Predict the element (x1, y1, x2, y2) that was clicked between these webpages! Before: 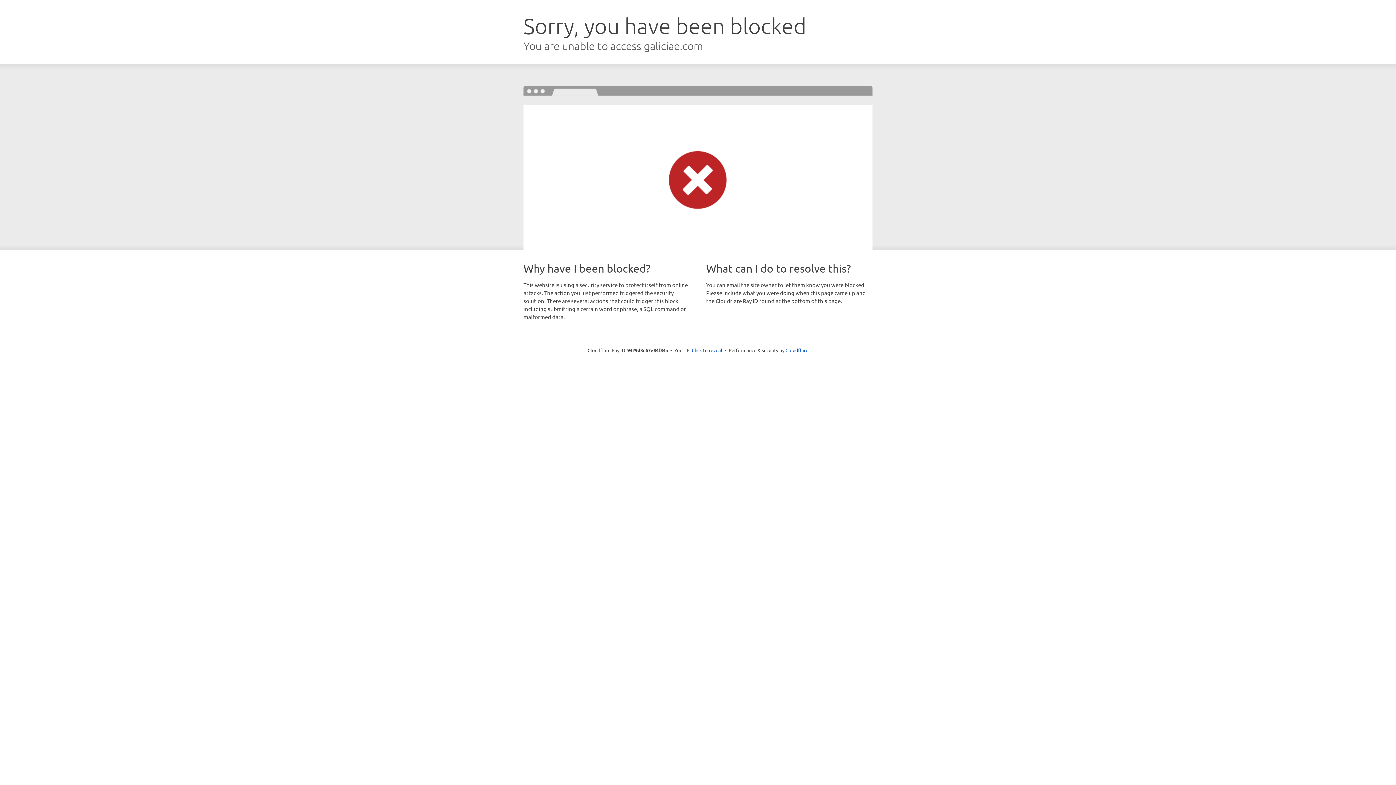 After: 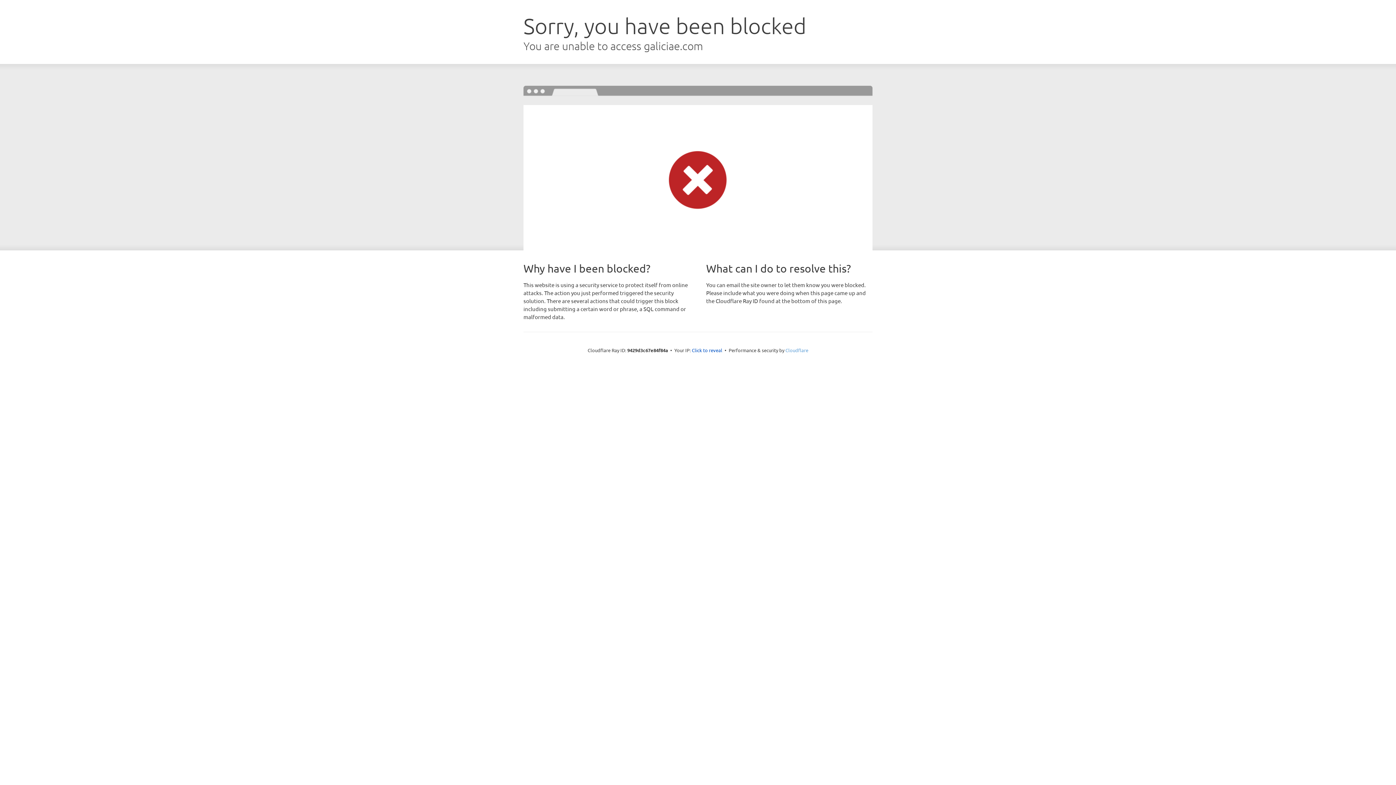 Action: label: Cloudflare bbox: (785, 347, 808, 353)